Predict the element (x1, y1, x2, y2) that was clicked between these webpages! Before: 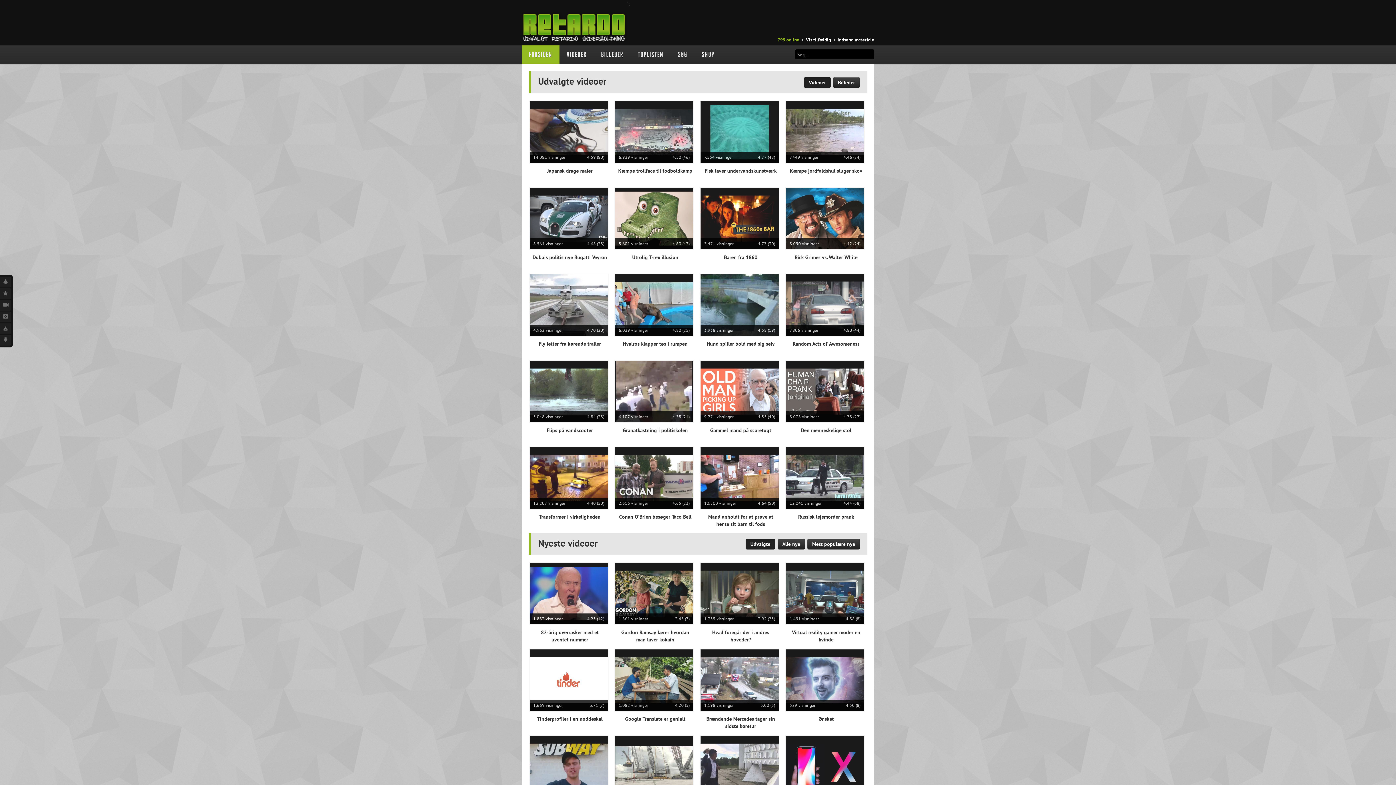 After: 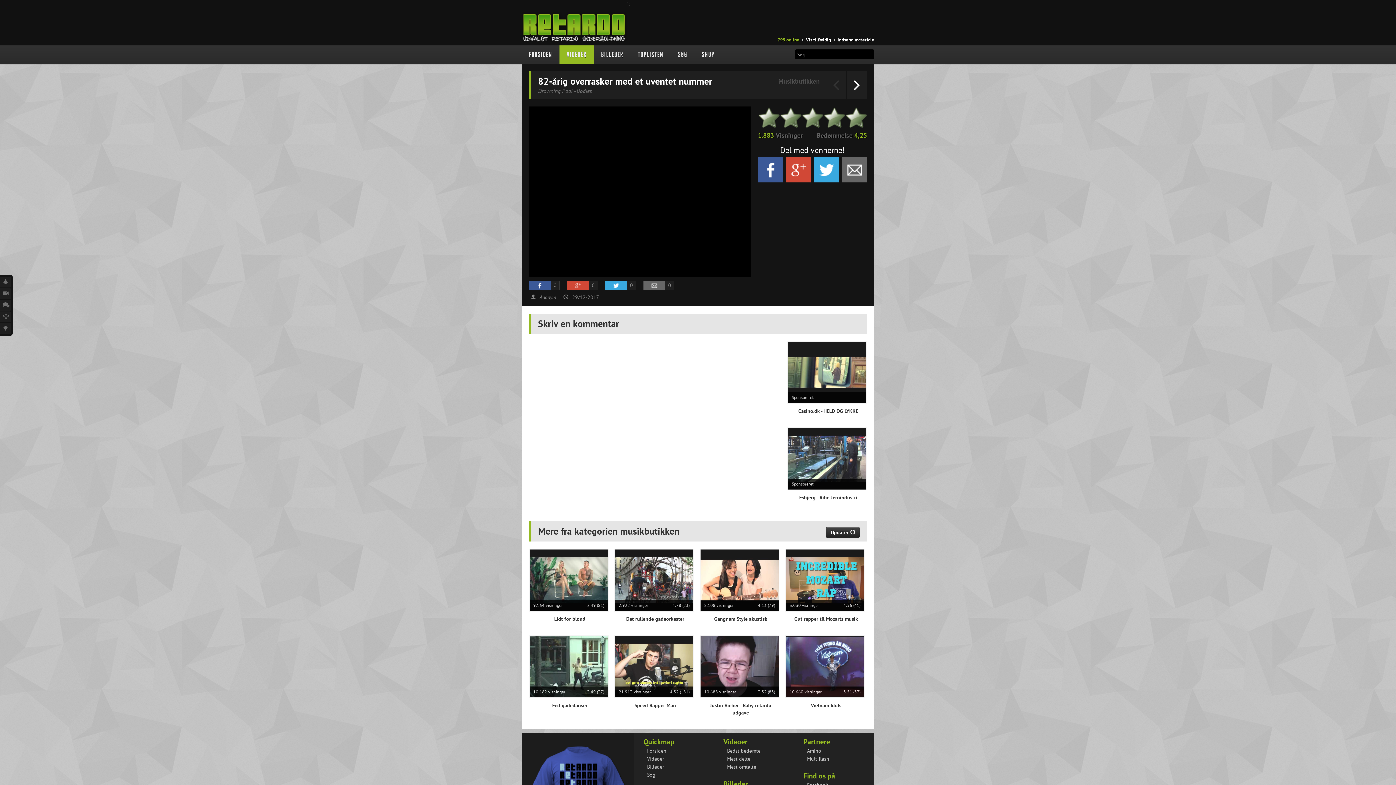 Action: label: 1.883 visninger
4.25 (12)
Musikbutikken bbox: (529, 562, 608, 625)